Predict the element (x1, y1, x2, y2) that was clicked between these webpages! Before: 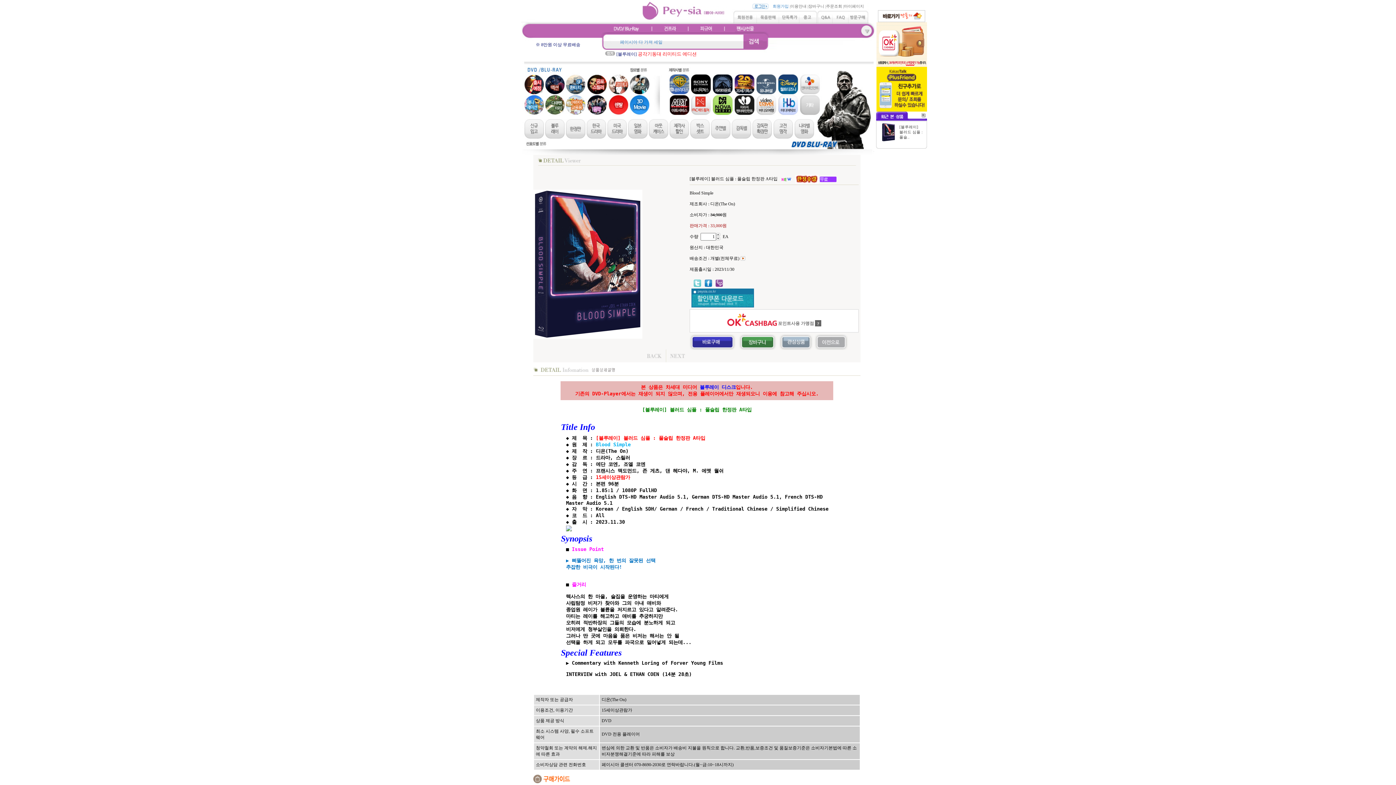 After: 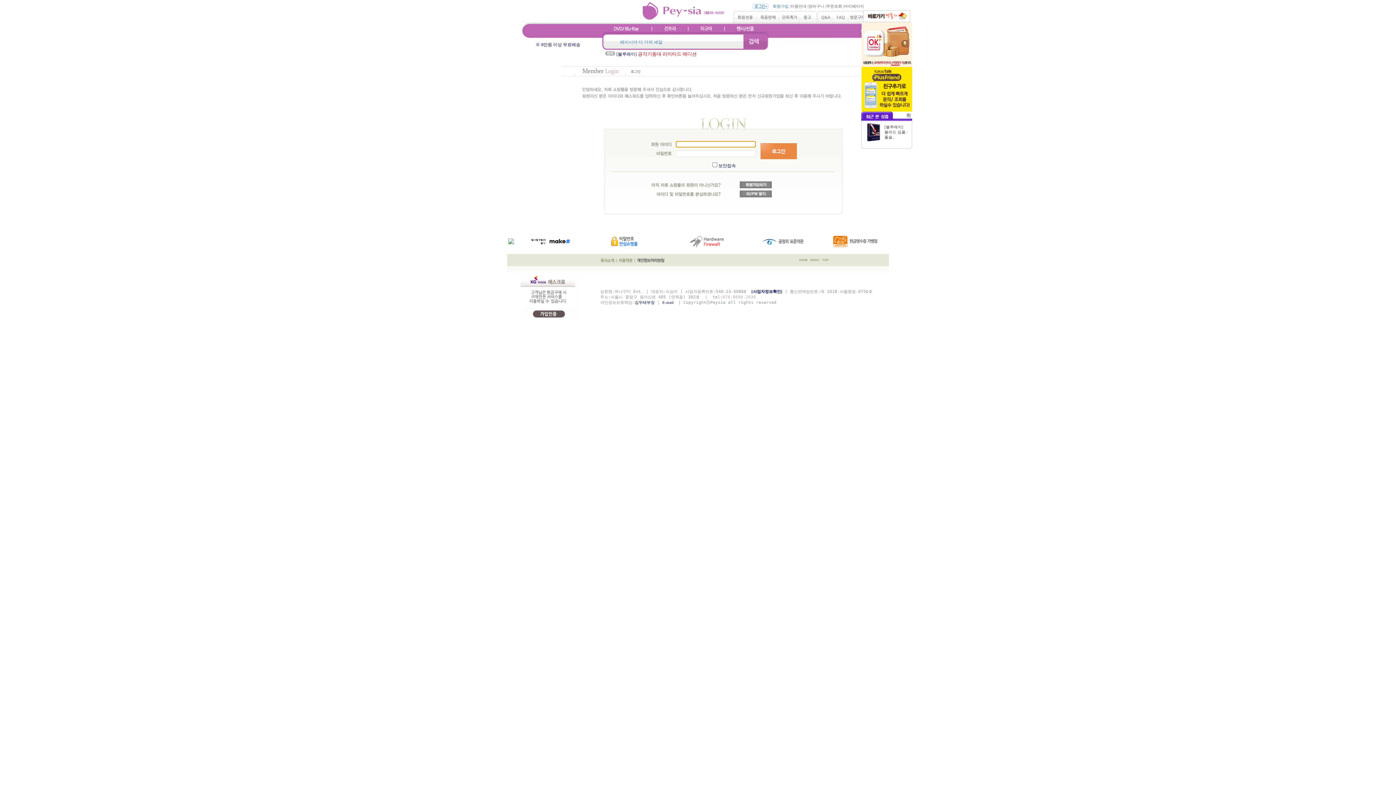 Action: bbox: (778, 346, 813, 351)